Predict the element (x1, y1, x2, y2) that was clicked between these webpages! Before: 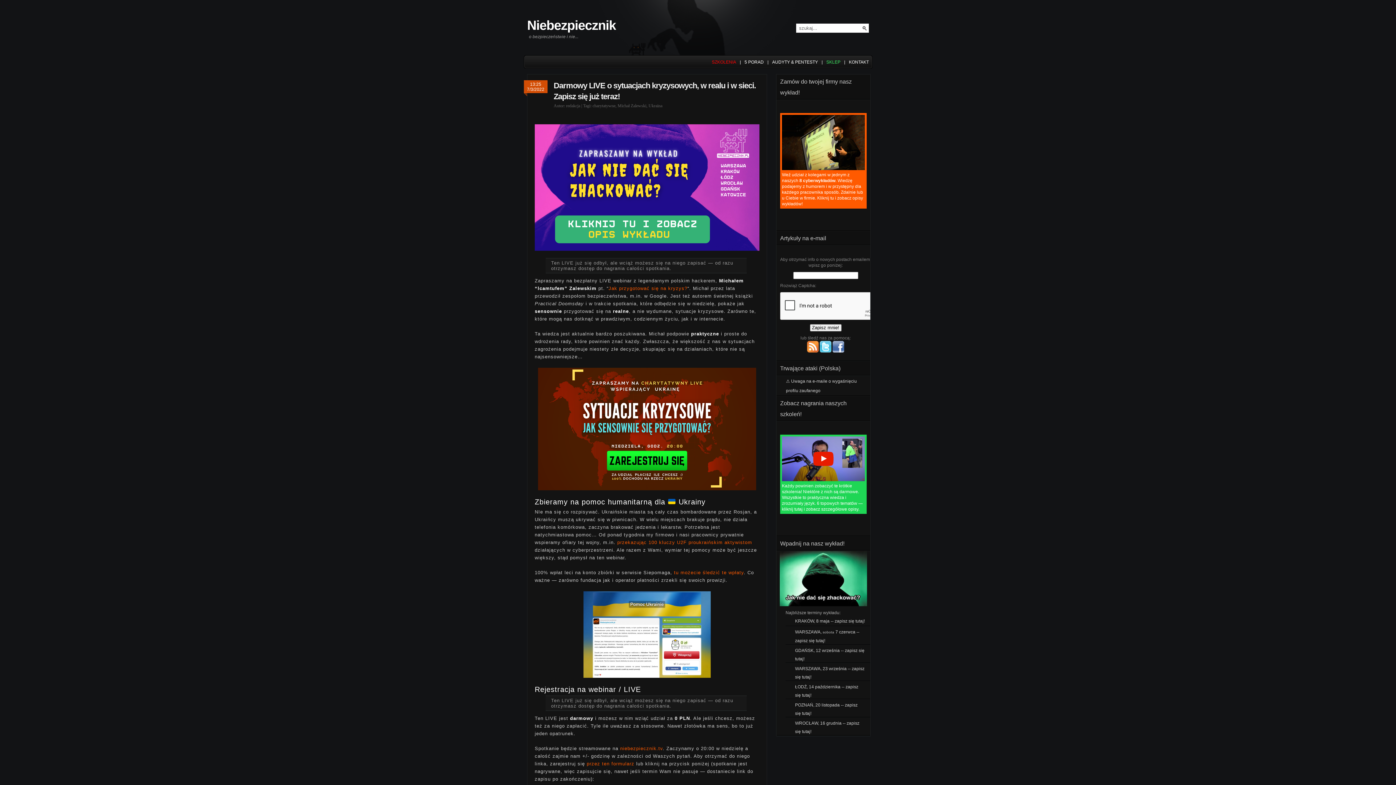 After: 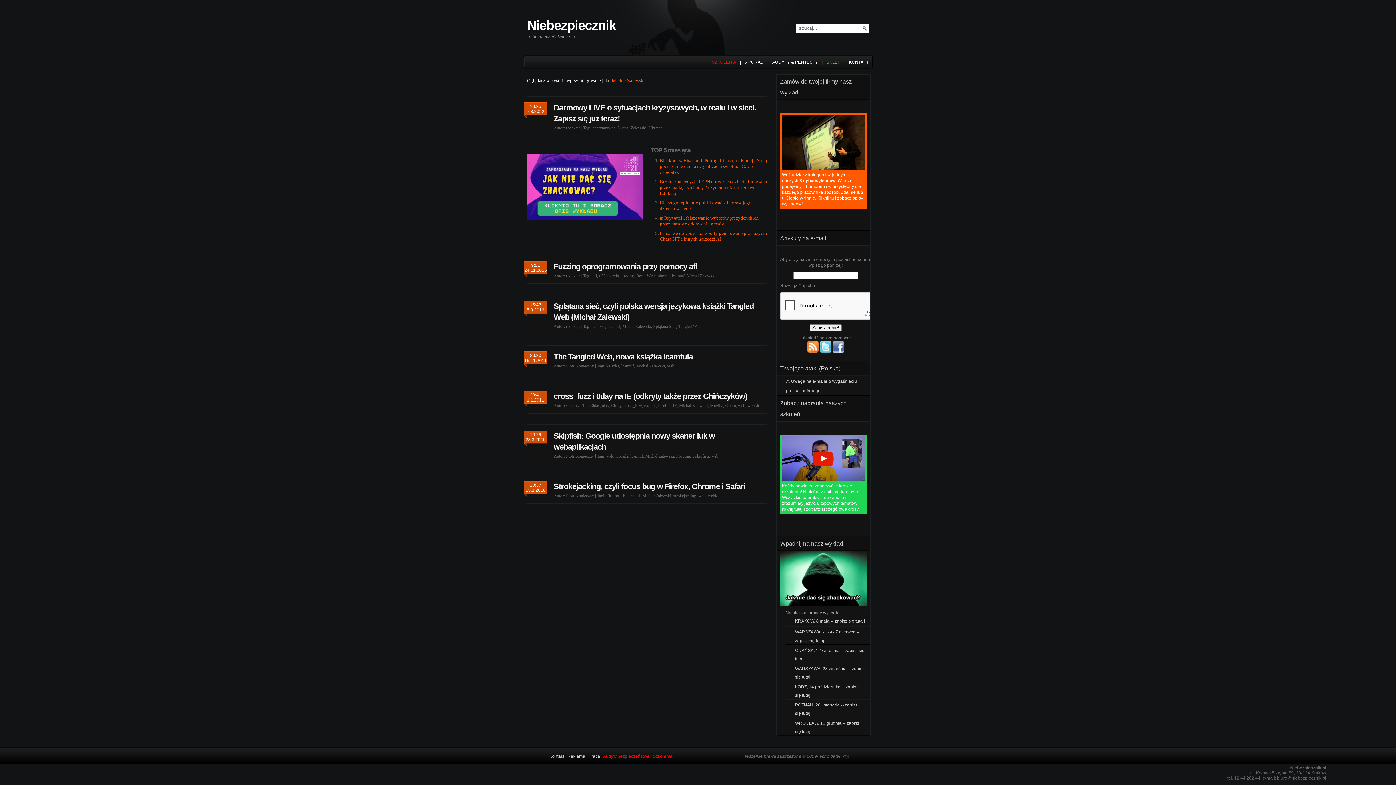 Action: bbox: (617, 103, 646, 108) label: Michał Zalewski